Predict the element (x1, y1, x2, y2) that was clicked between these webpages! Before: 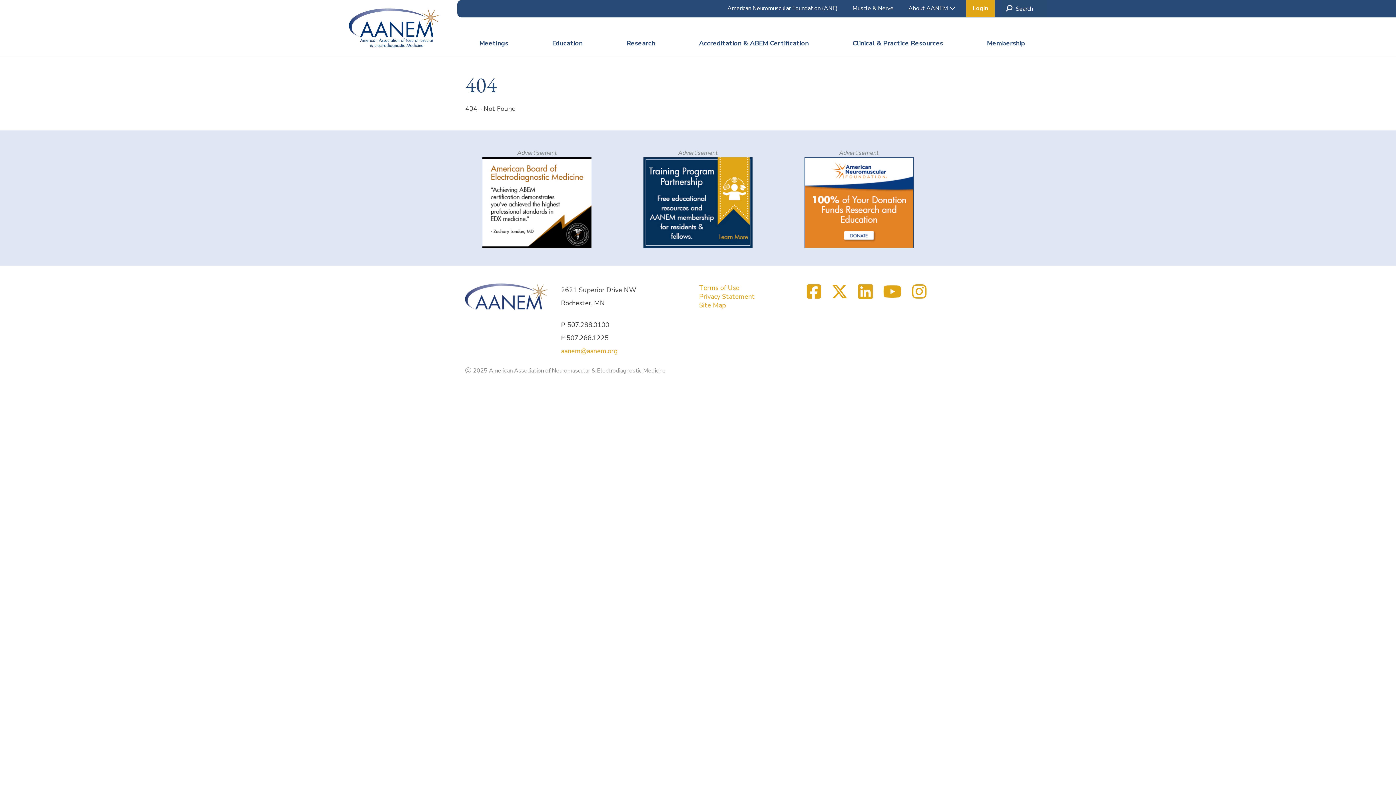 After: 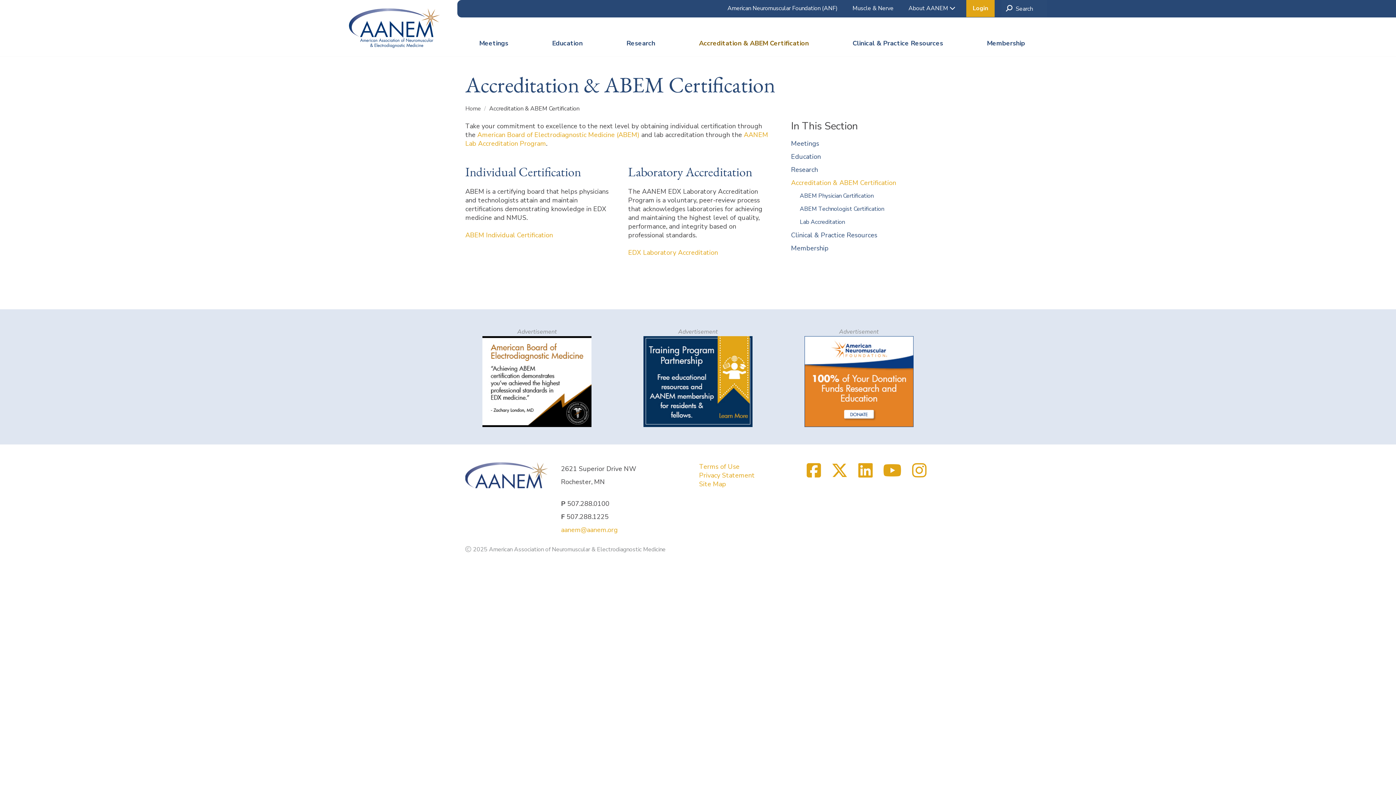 Action: label: Accreditation & ABEM Certification bbox: (677, 30, 830, 56)